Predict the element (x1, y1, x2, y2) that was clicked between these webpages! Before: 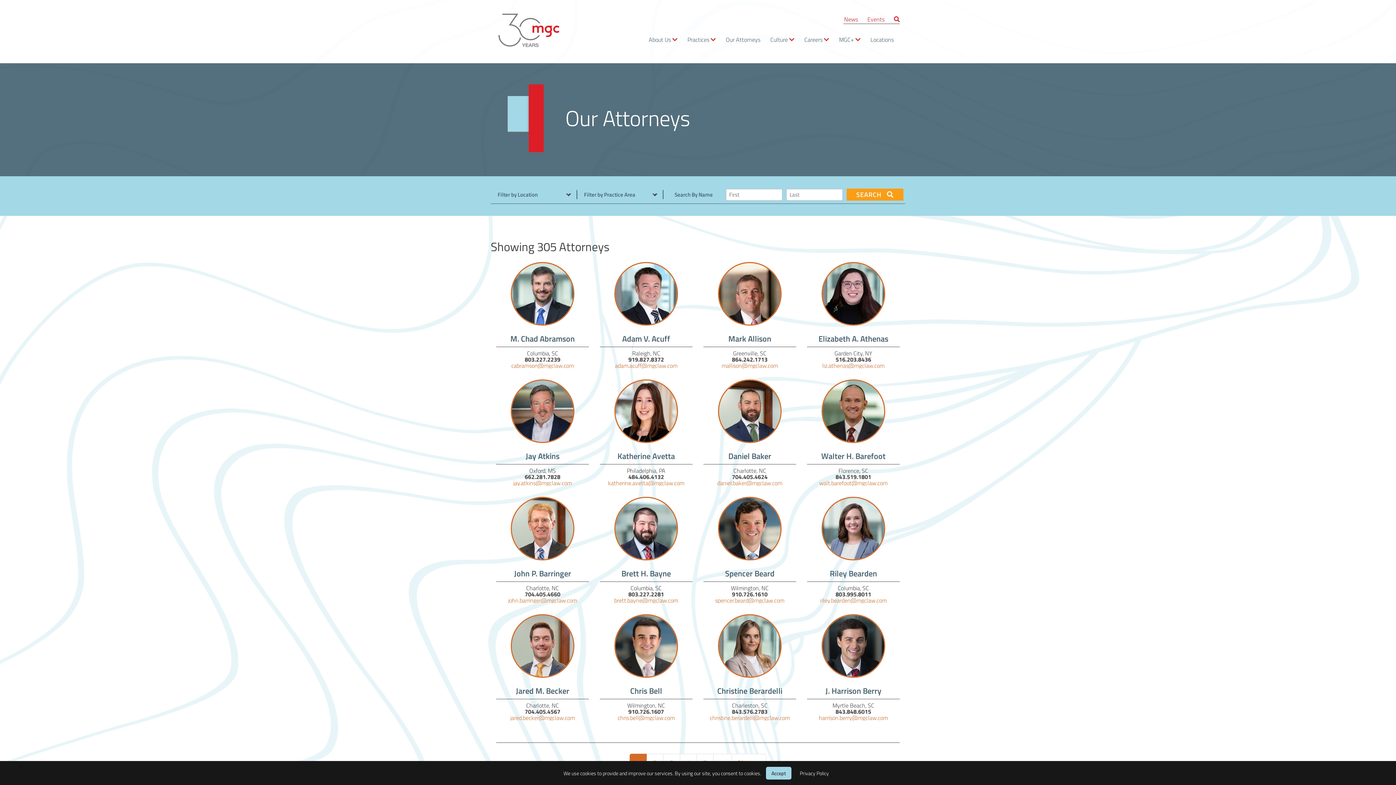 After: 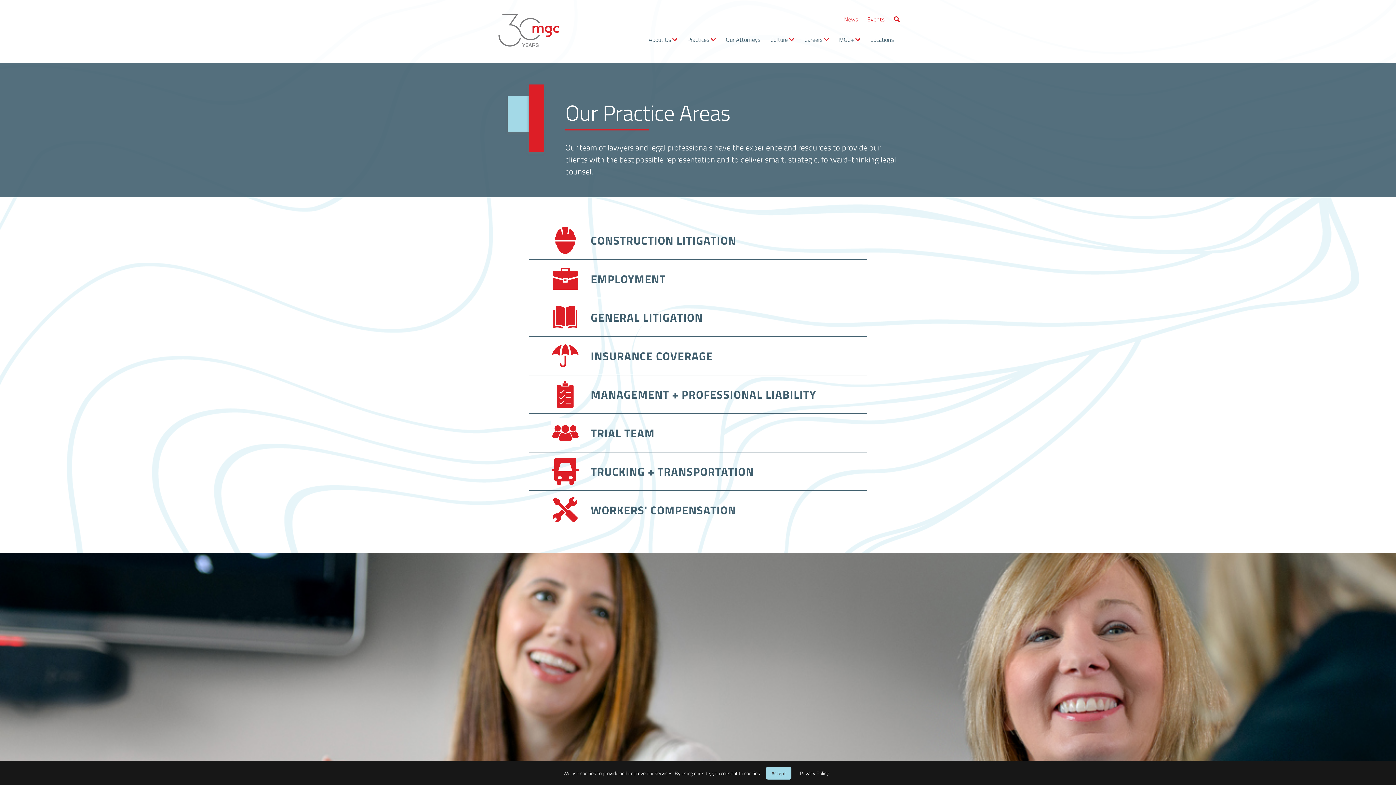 Action: label: Practices bbox: (683, 31, 709, 48)